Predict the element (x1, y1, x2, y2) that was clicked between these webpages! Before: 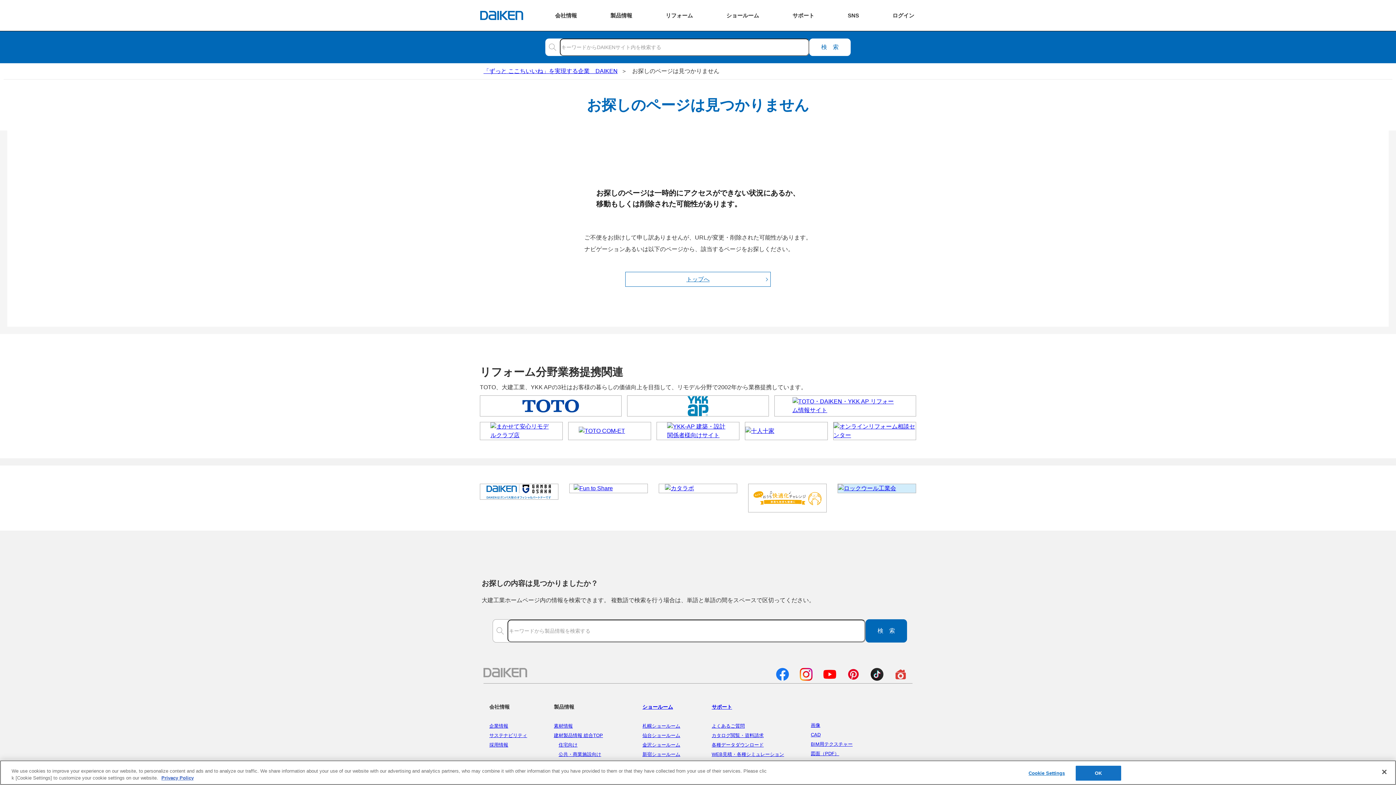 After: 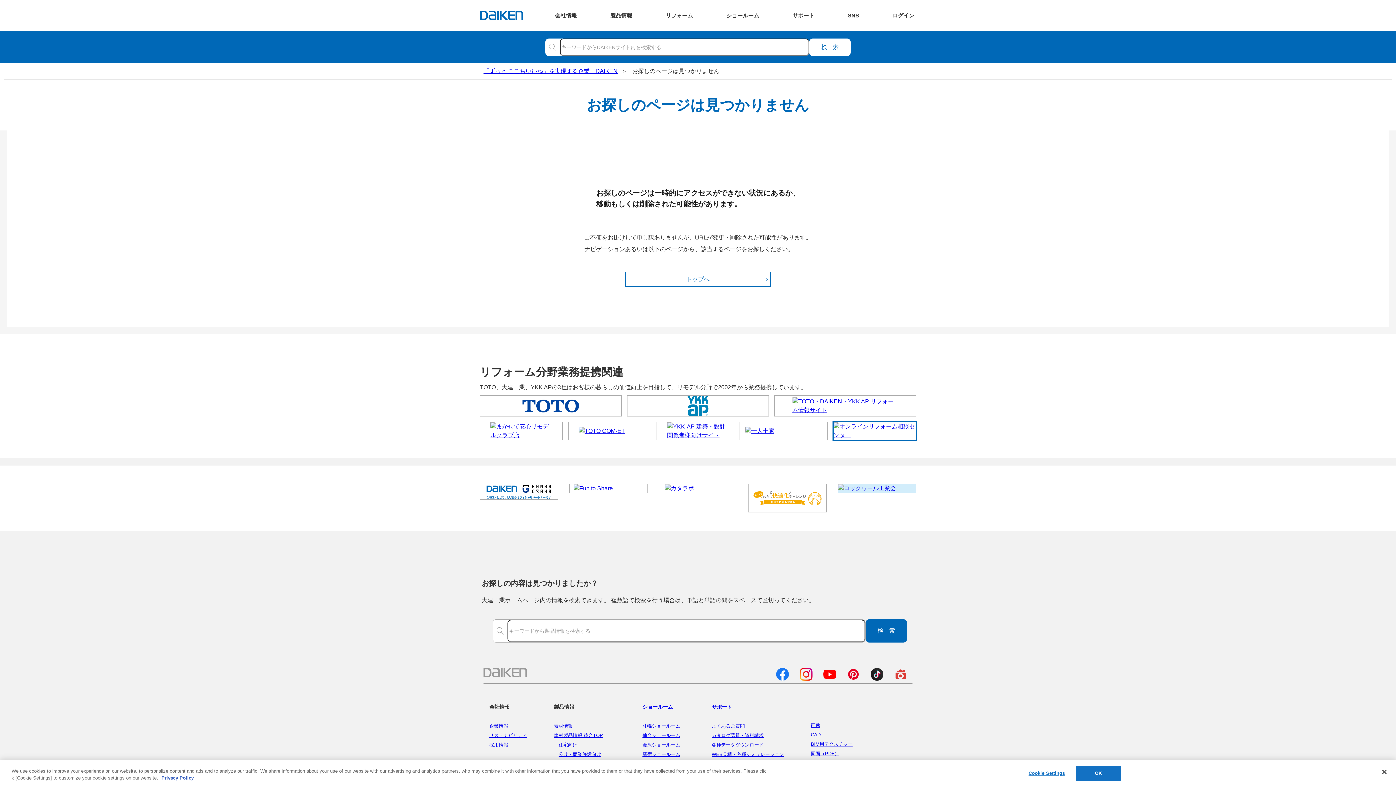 Action: bbox: (833, 422, 916, 440)